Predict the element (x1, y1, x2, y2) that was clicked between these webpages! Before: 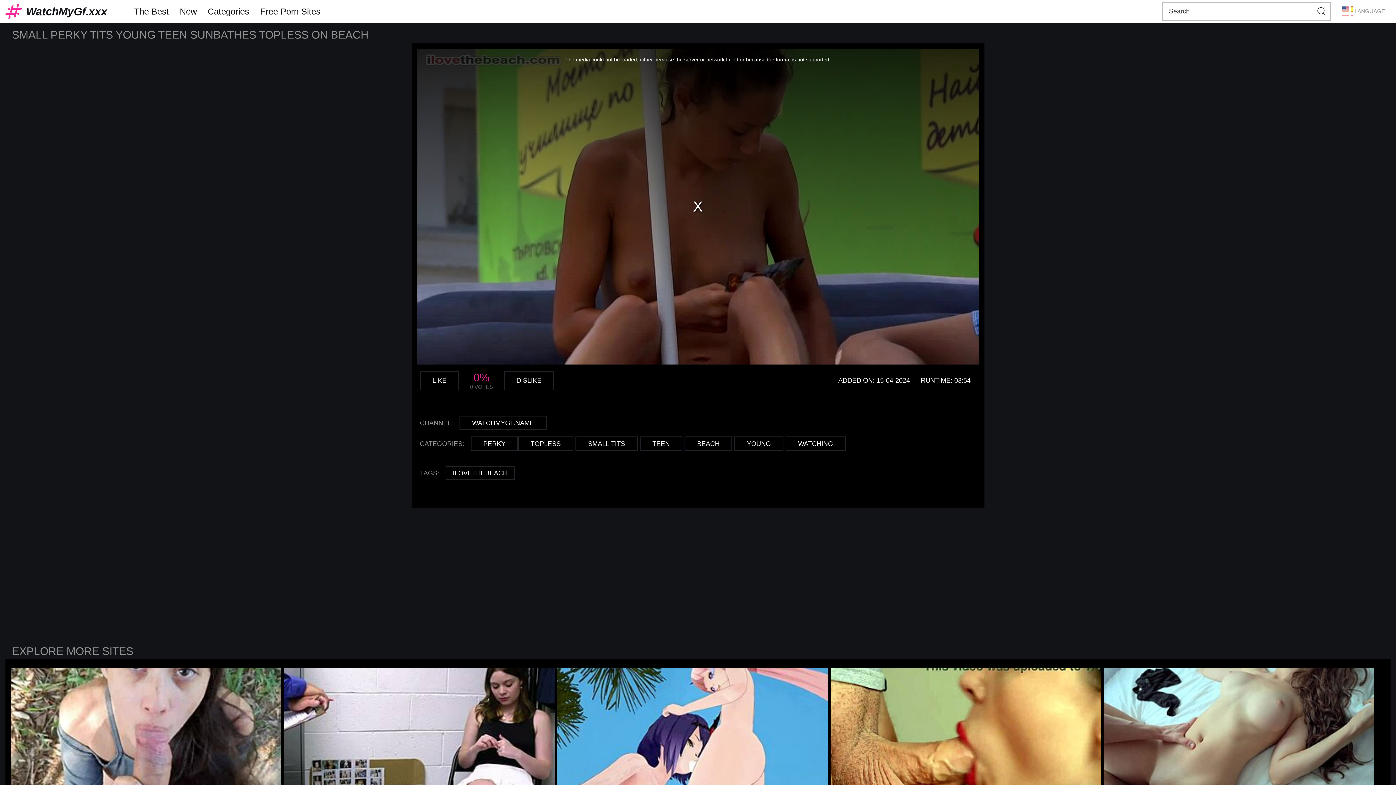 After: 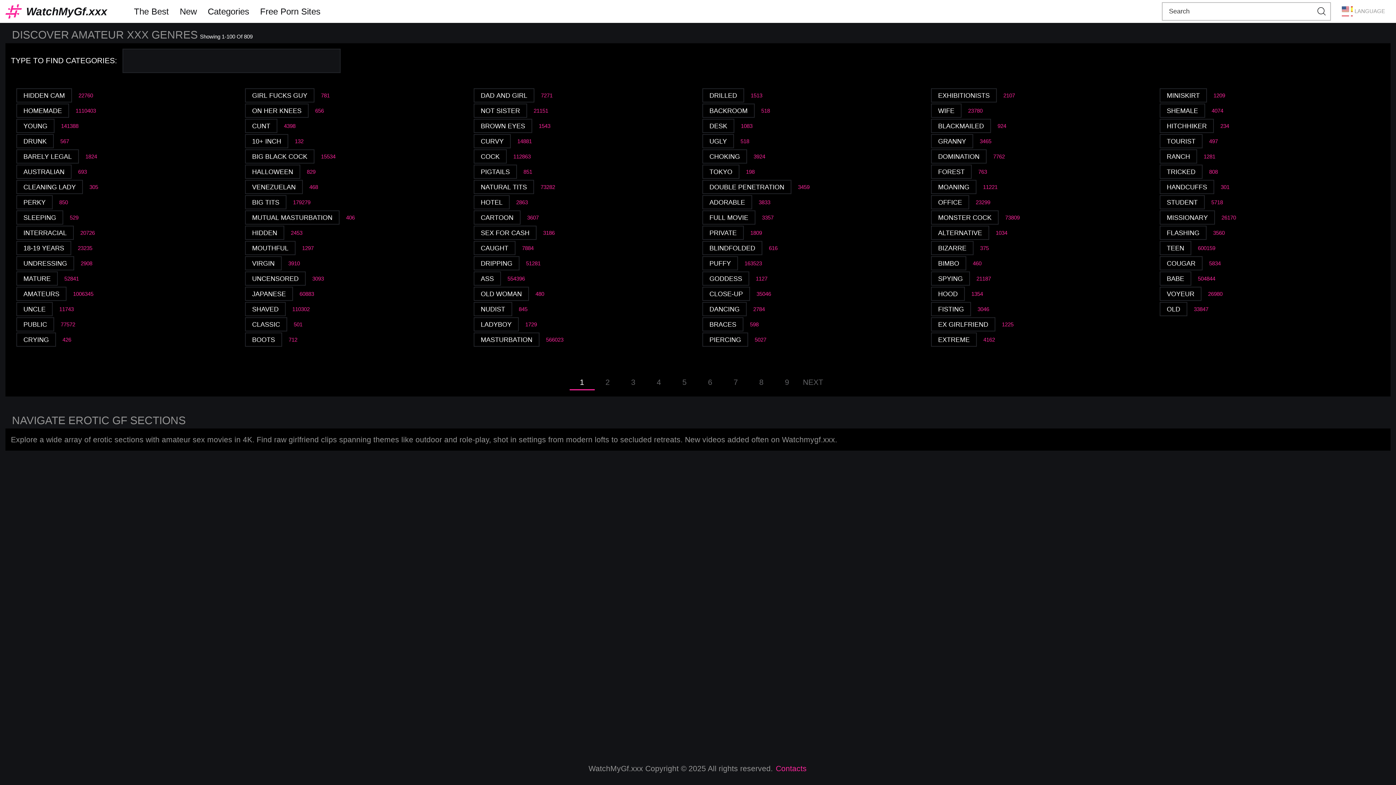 Action: label: Categories bbox: (202, 0, 254, 22)